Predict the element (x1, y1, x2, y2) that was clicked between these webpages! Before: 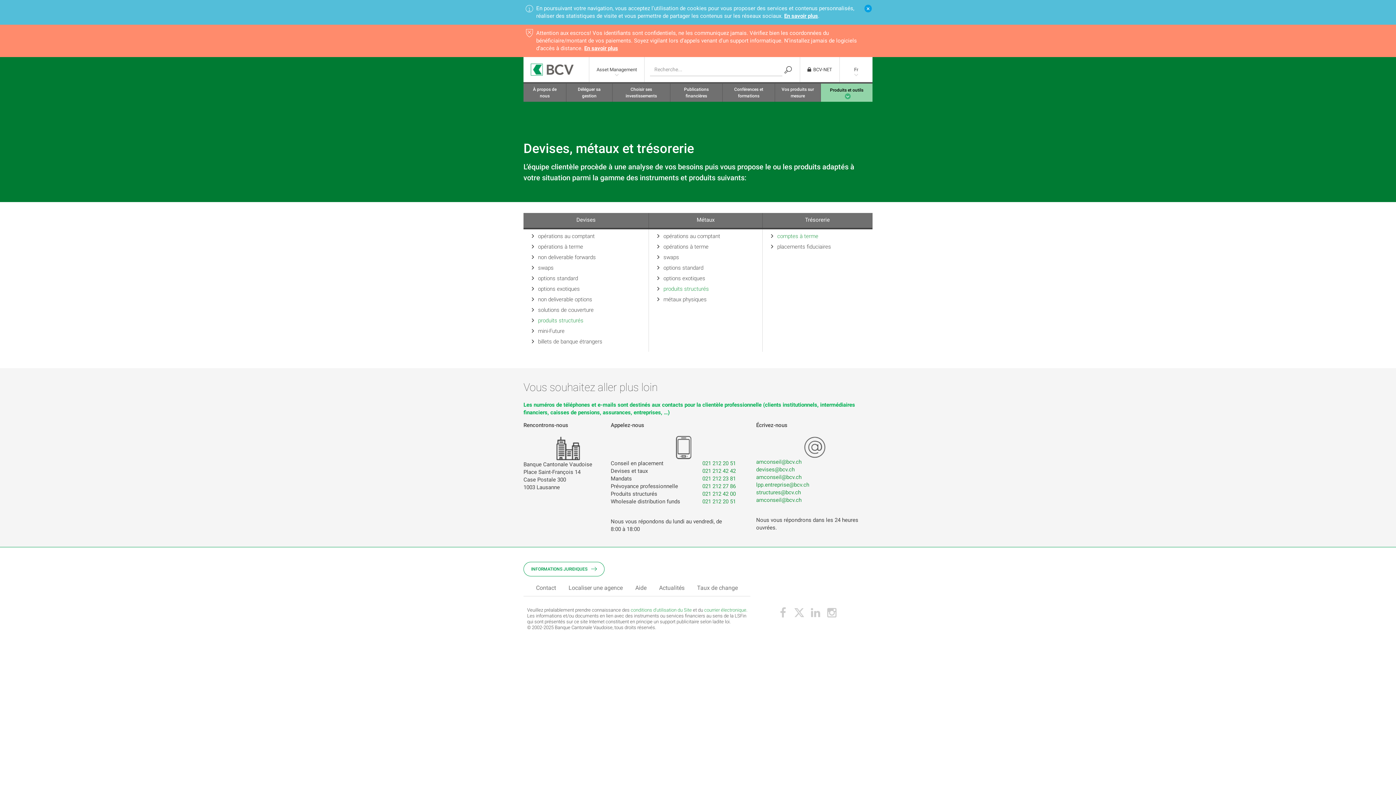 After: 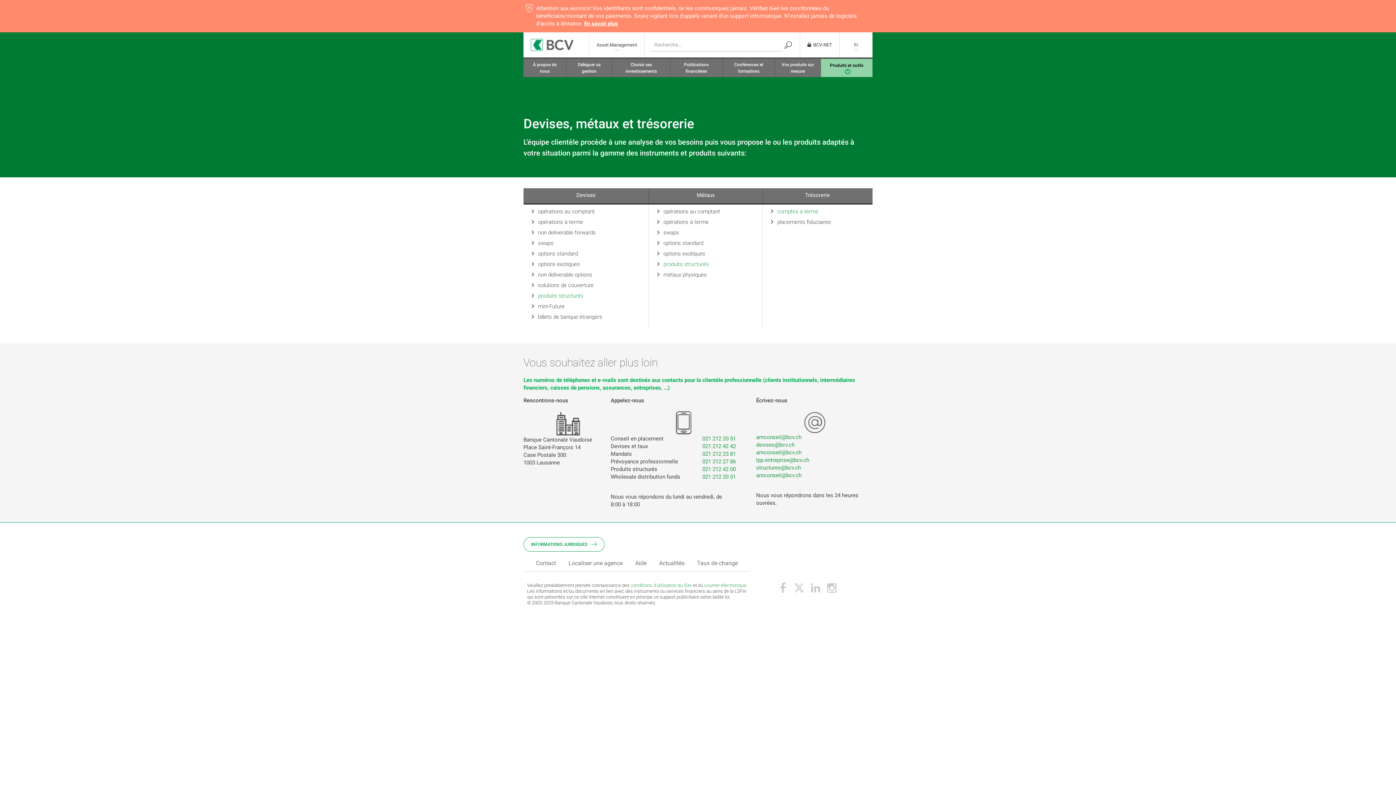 Action: bbox: (864, 4, 872, 12)